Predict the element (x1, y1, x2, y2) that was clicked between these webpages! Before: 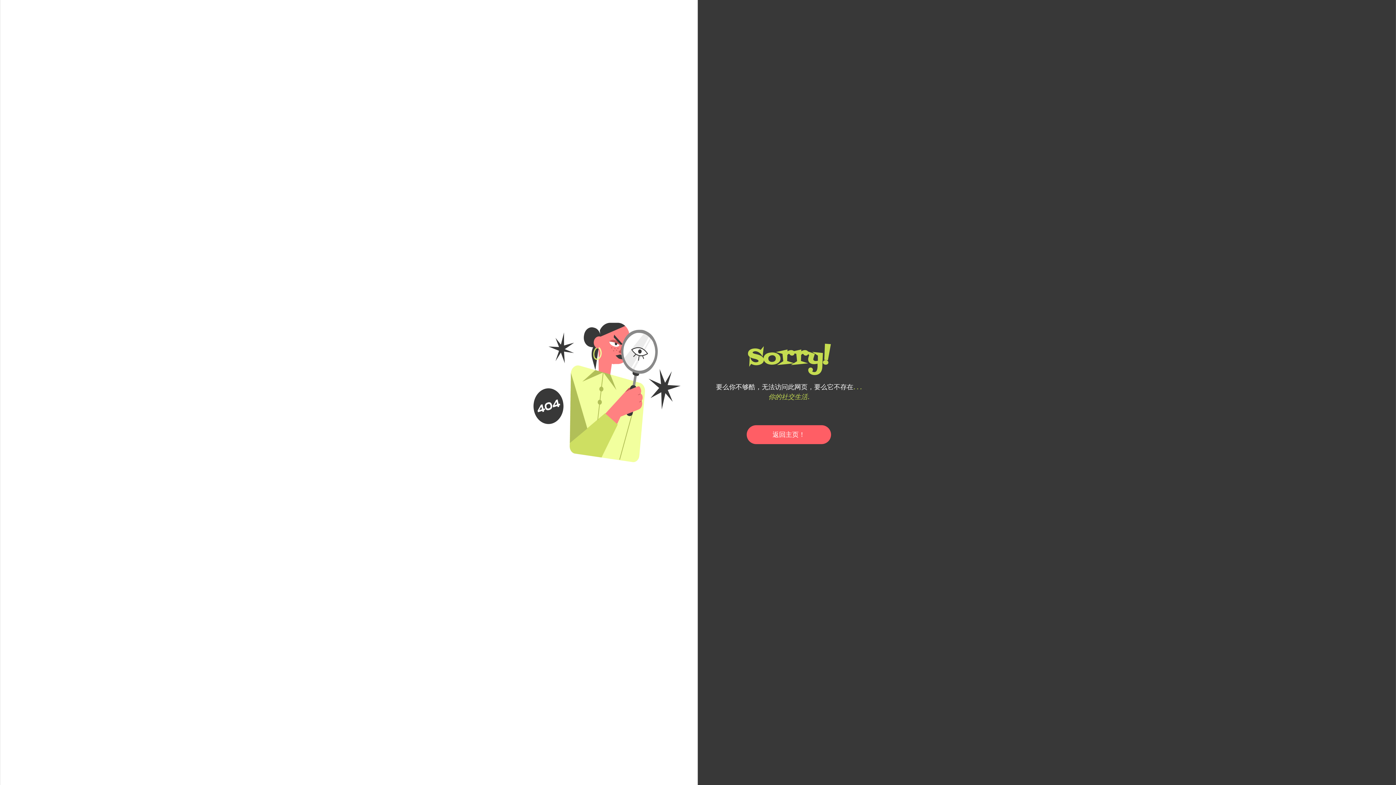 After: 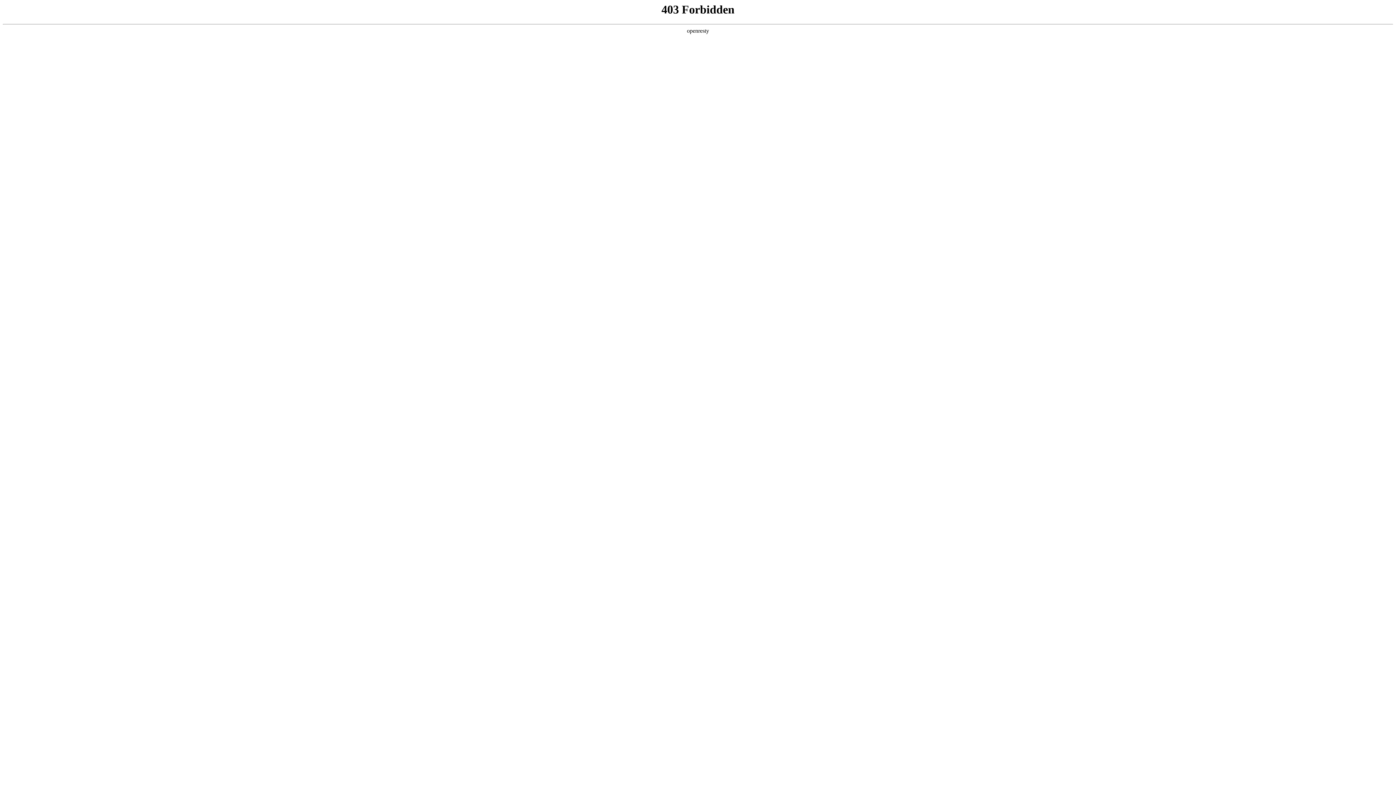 Action: bbox: (746, 425, 831, 444) label: 返回主页！